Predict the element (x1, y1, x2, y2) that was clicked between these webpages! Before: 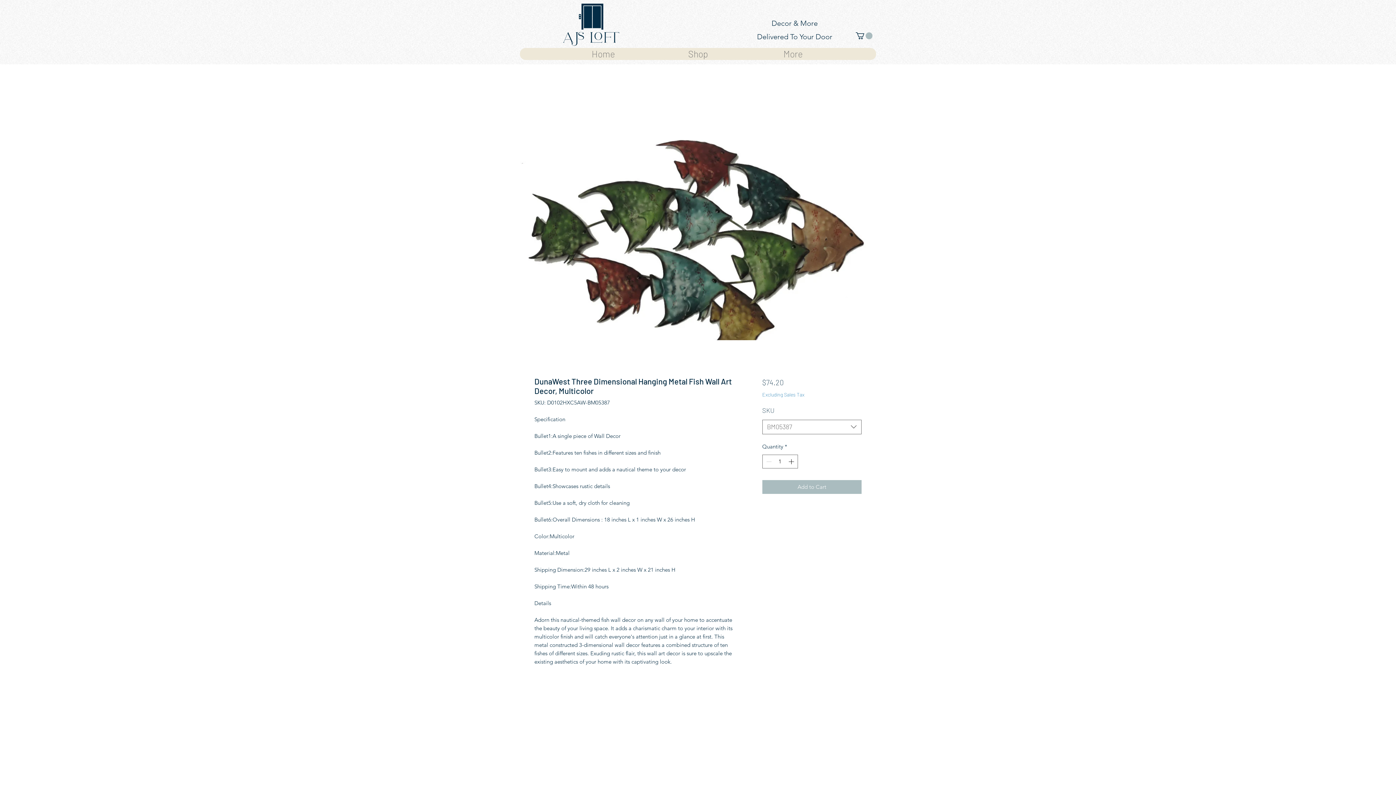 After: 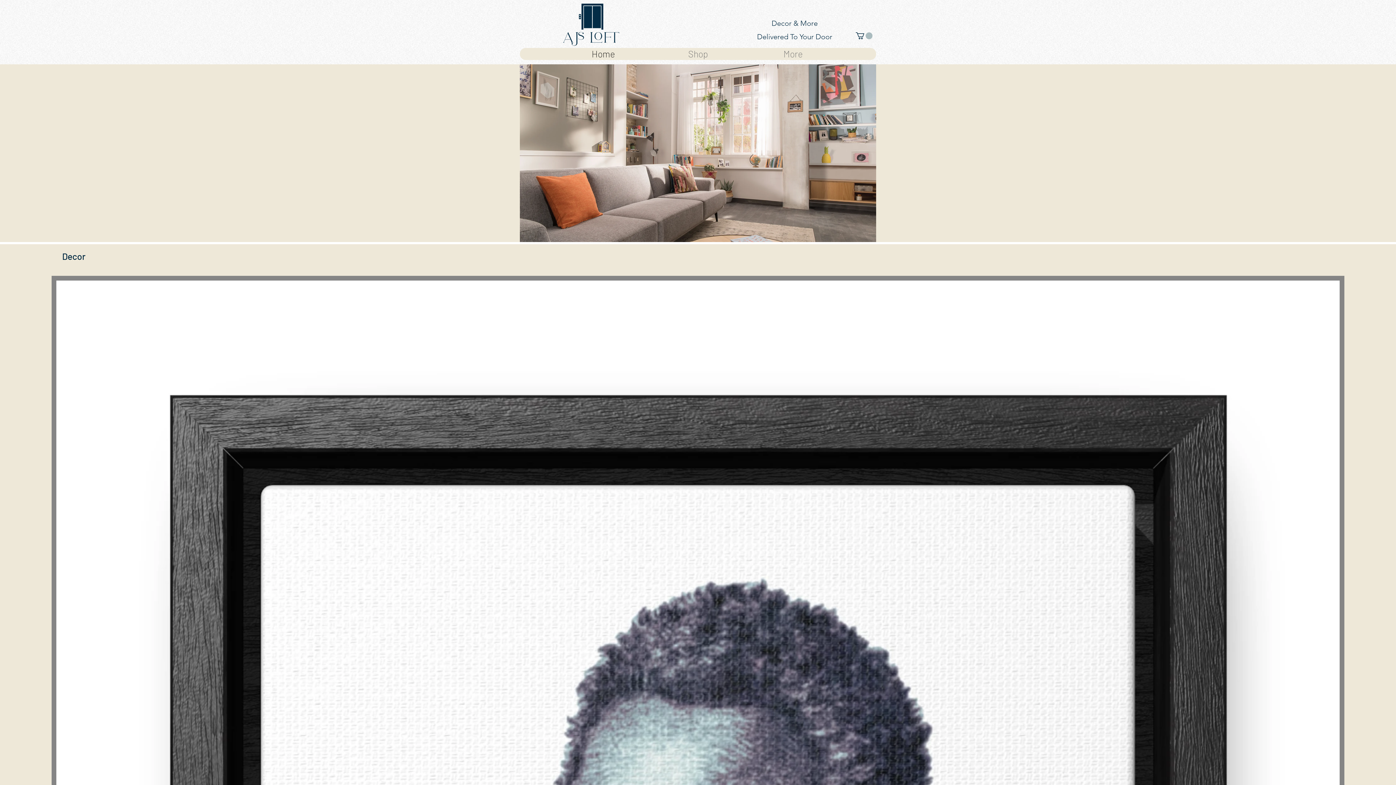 Action: bbox: (562, 3, 619, 46)